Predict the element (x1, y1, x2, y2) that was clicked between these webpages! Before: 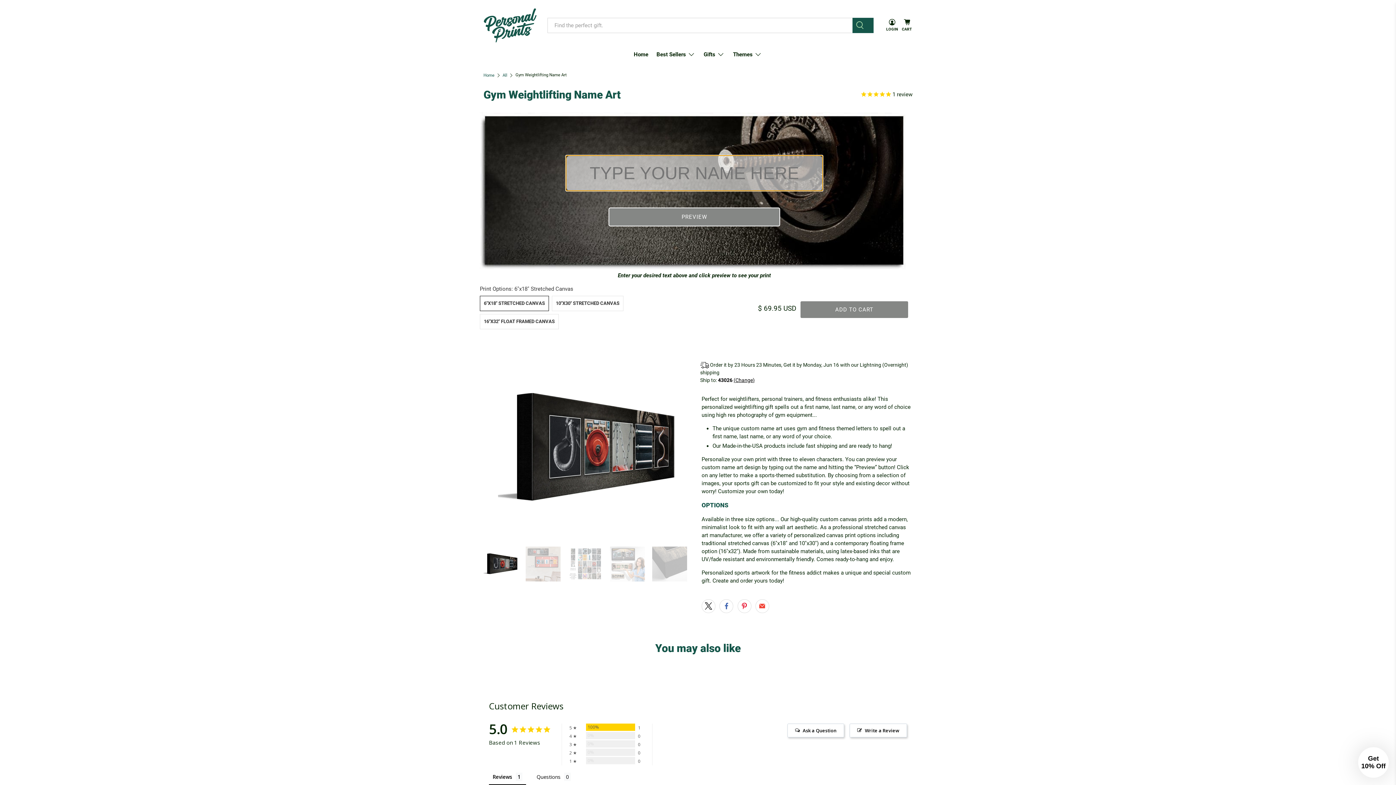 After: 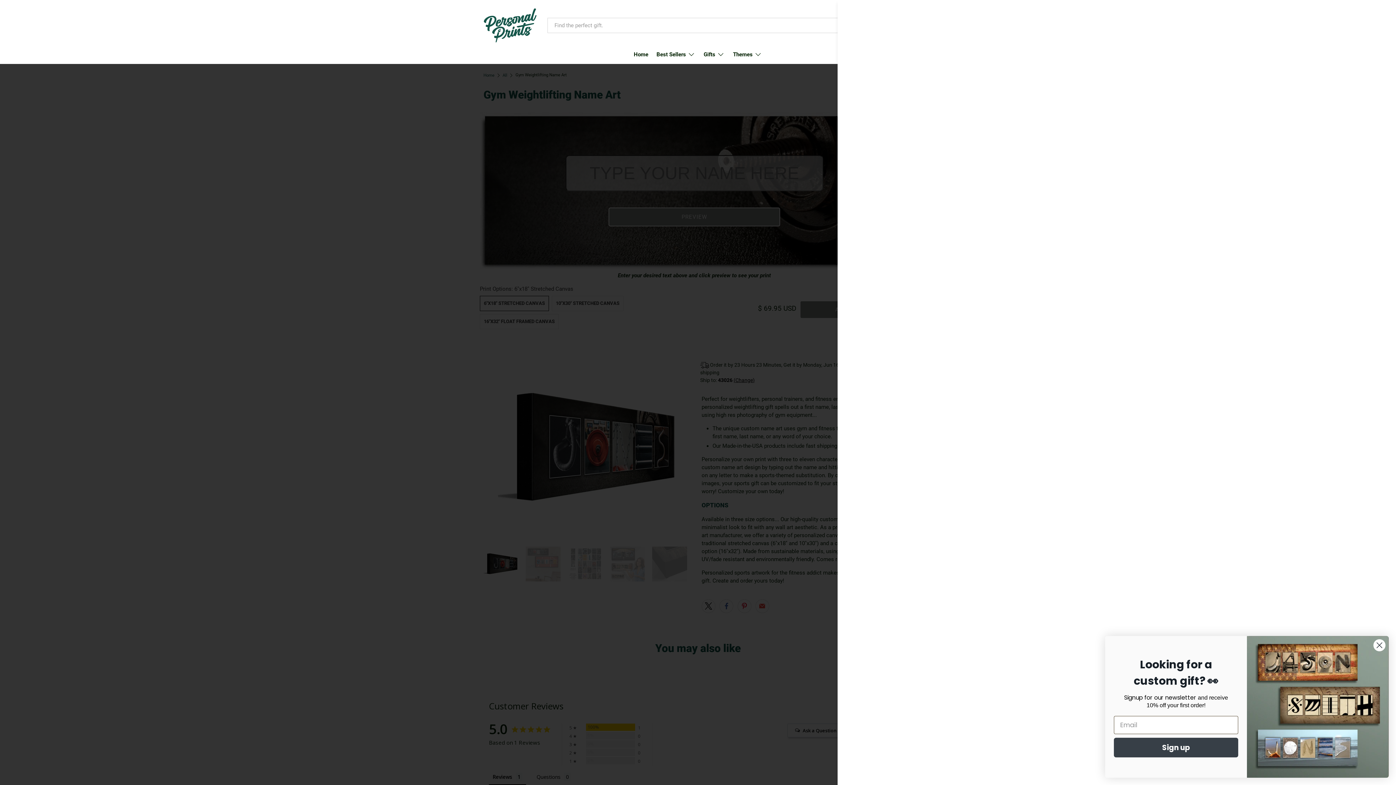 Action: bbox: (900, 13, 912, 37) label: CART